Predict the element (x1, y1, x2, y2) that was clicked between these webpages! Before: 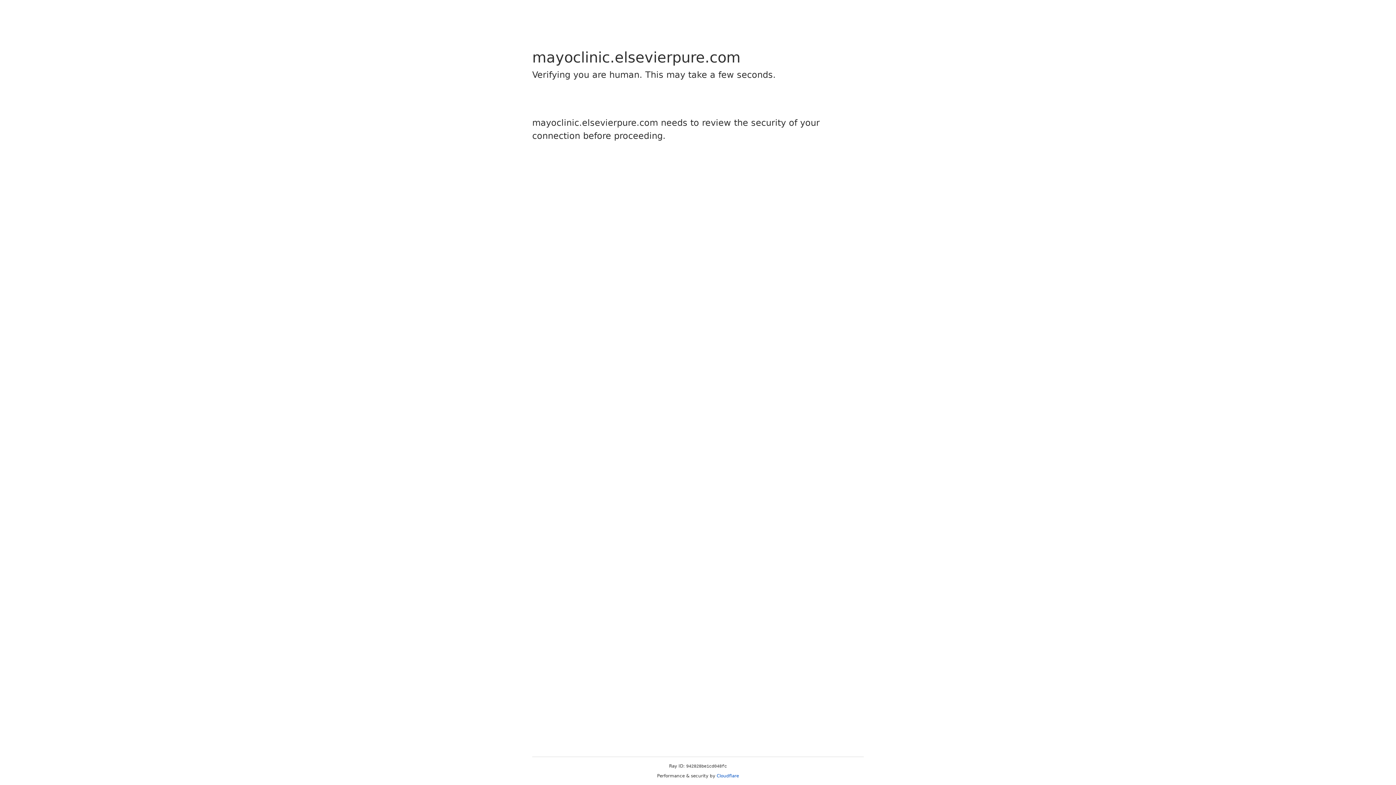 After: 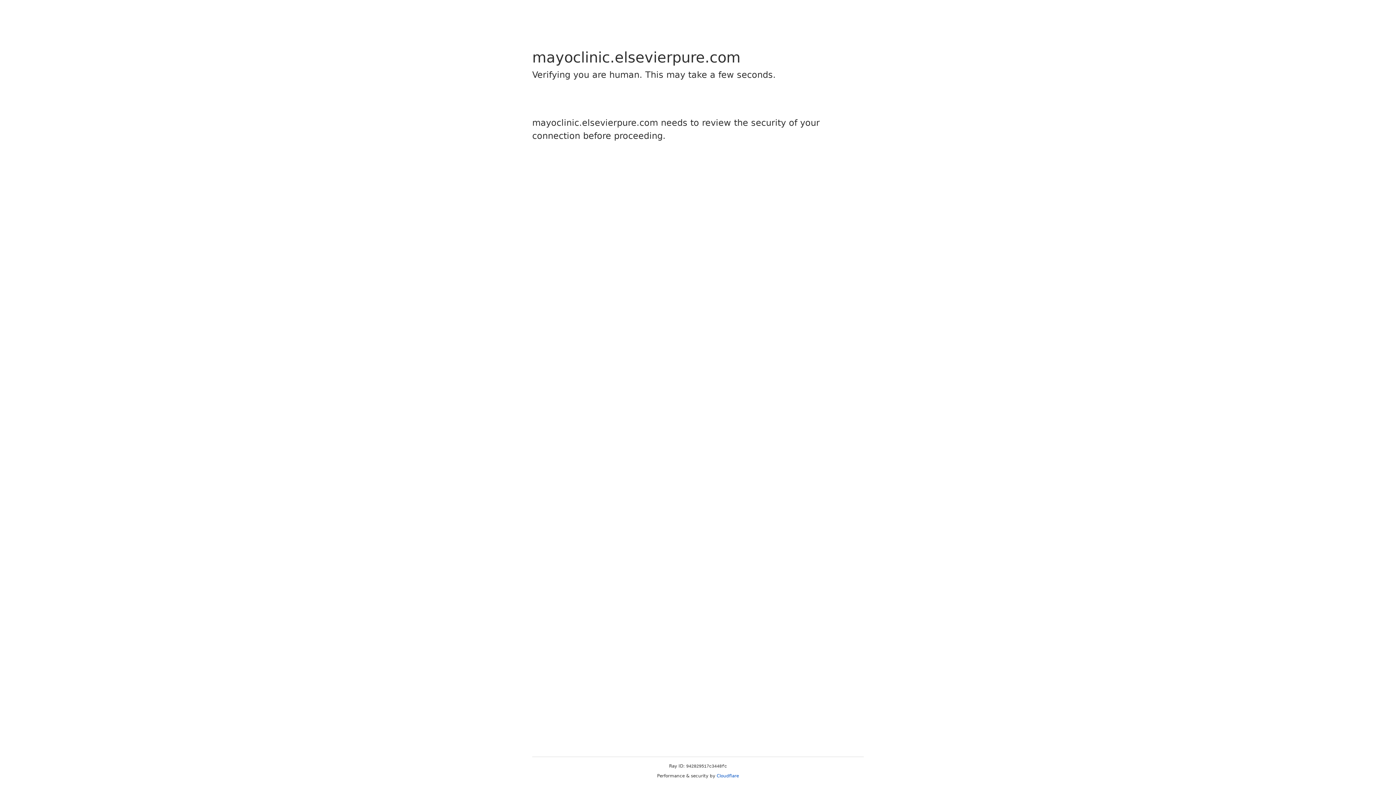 Action: bbox: (716, 773, 739, 778) label: Cloudflare